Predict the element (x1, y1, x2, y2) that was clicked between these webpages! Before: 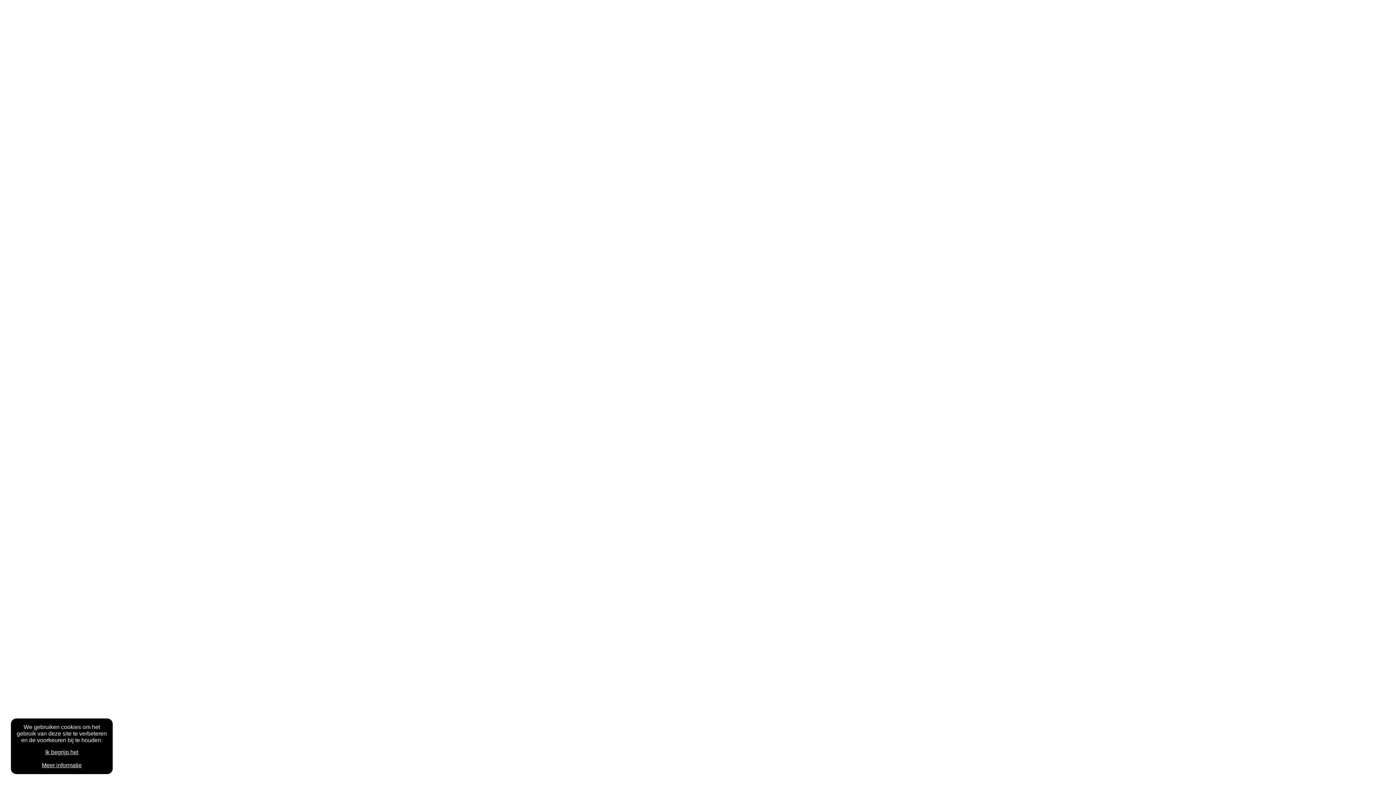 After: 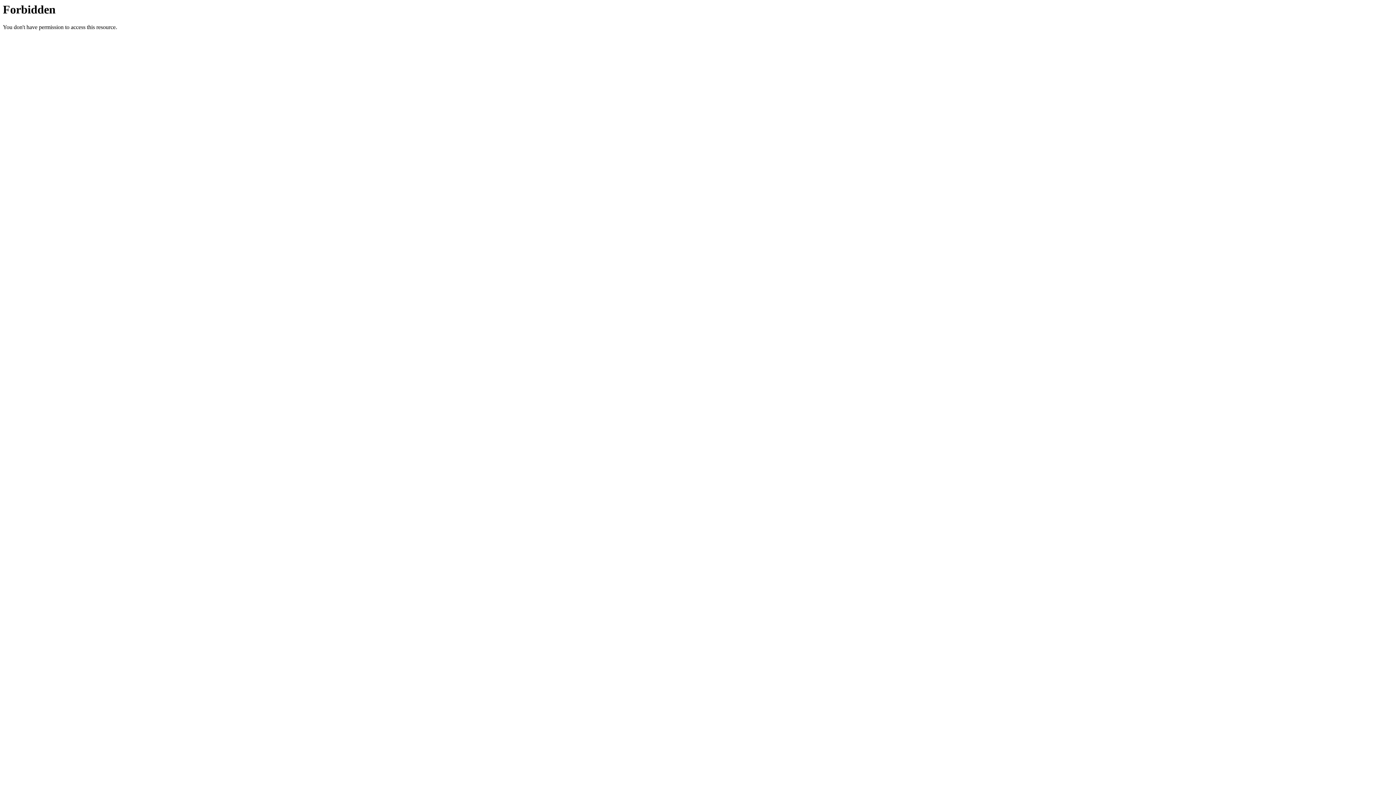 Action: label: Meer informatie bbox: (41, 762, 81, 768)